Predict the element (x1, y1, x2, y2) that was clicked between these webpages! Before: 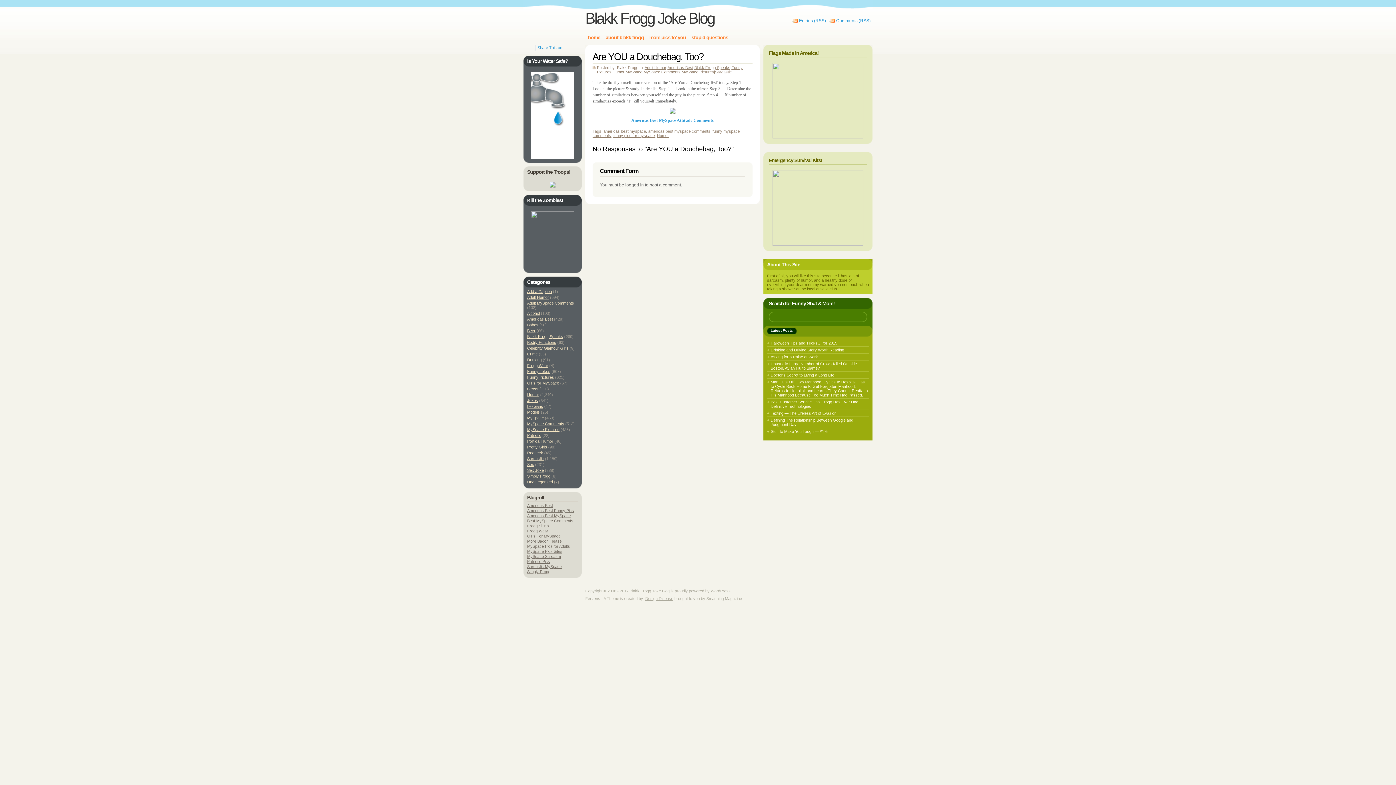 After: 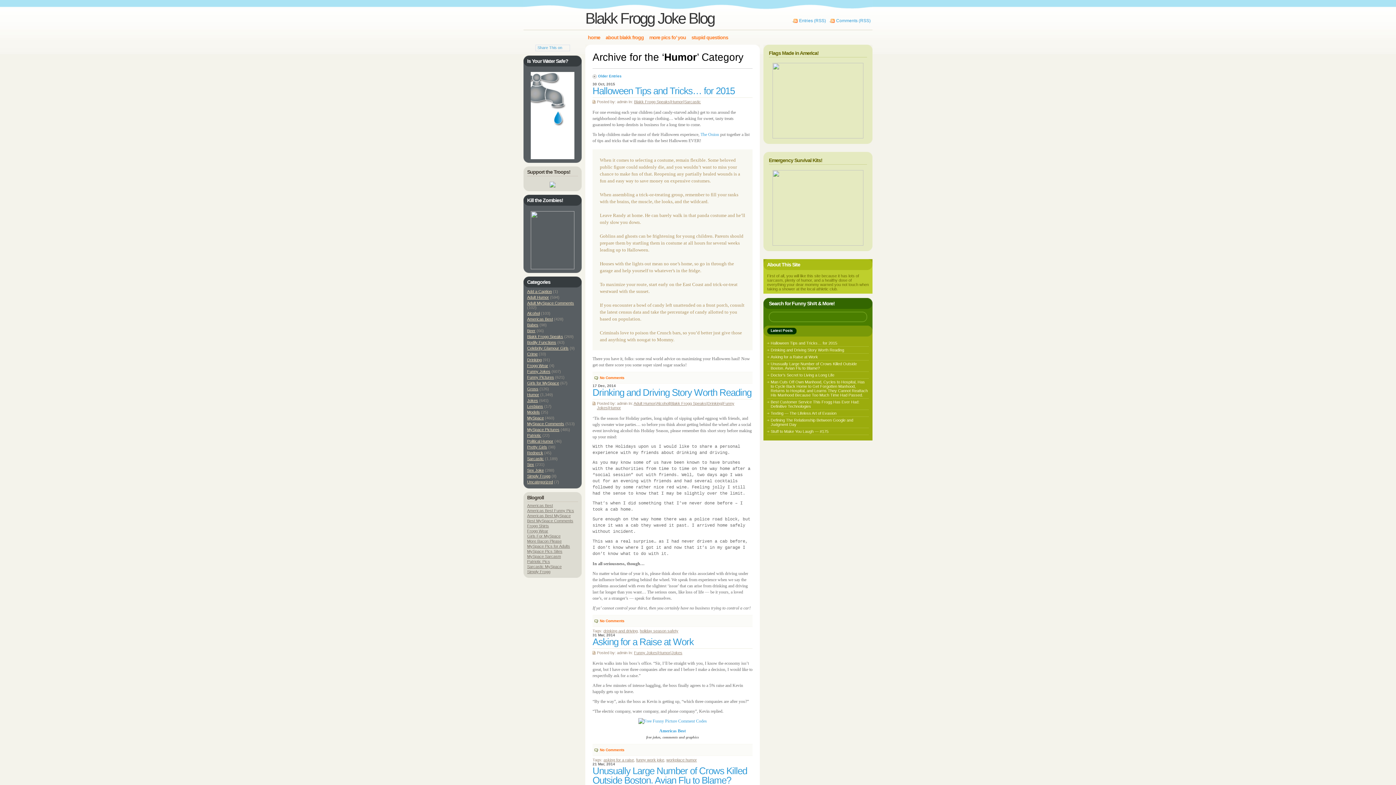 Action: bbox: (527, 392, 539, 397) label: Humor